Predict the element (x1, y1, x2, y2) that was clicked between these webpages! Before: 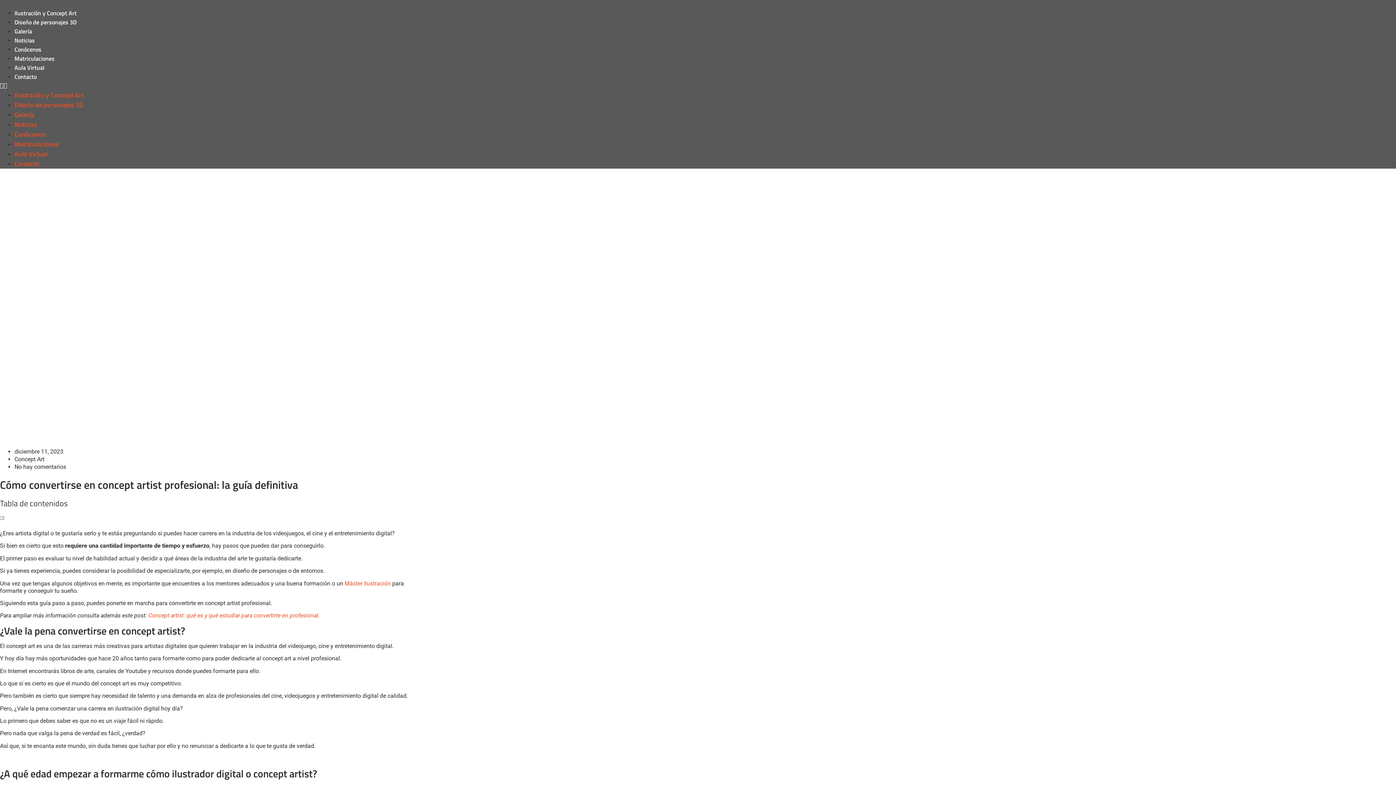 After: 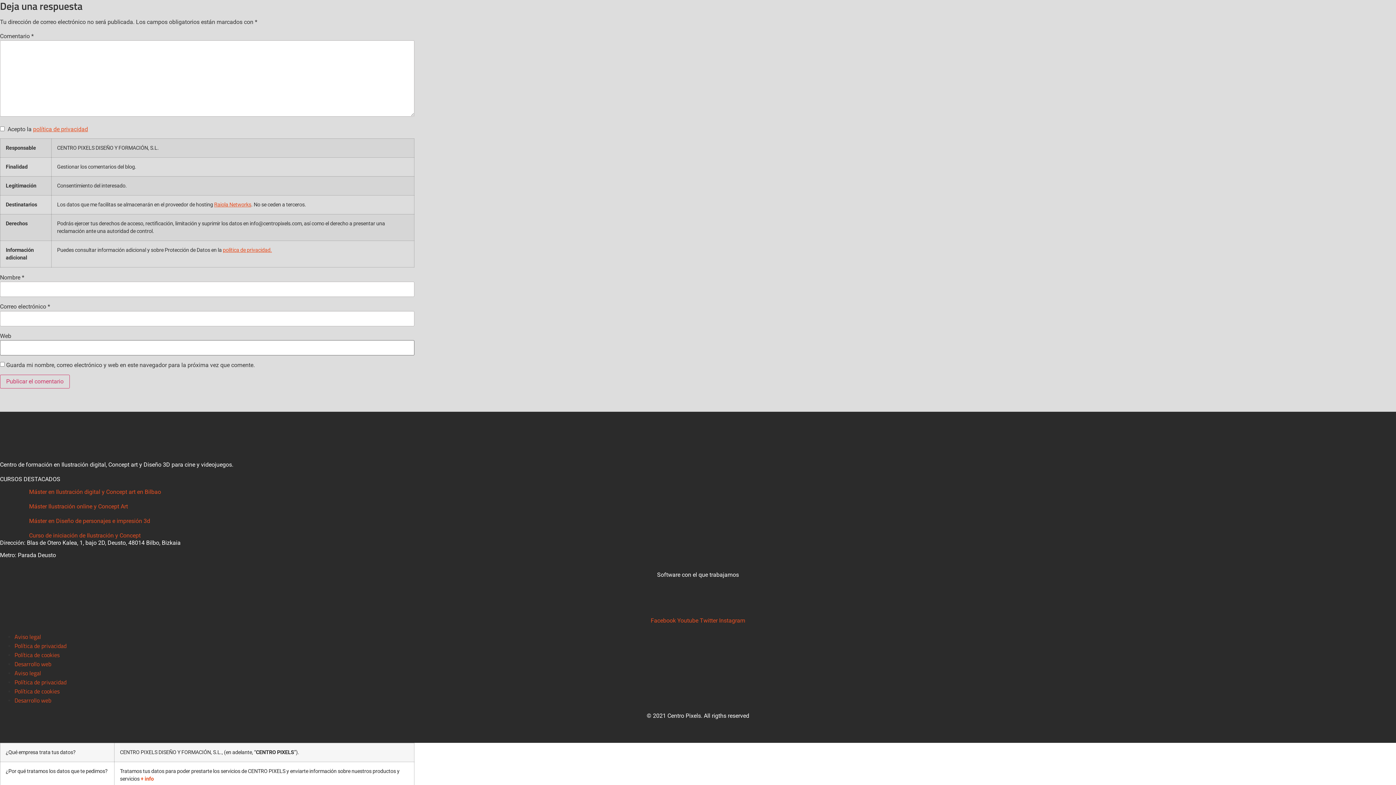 Action: bbox: (14, 463, 66, 470) label: No hay comentarios